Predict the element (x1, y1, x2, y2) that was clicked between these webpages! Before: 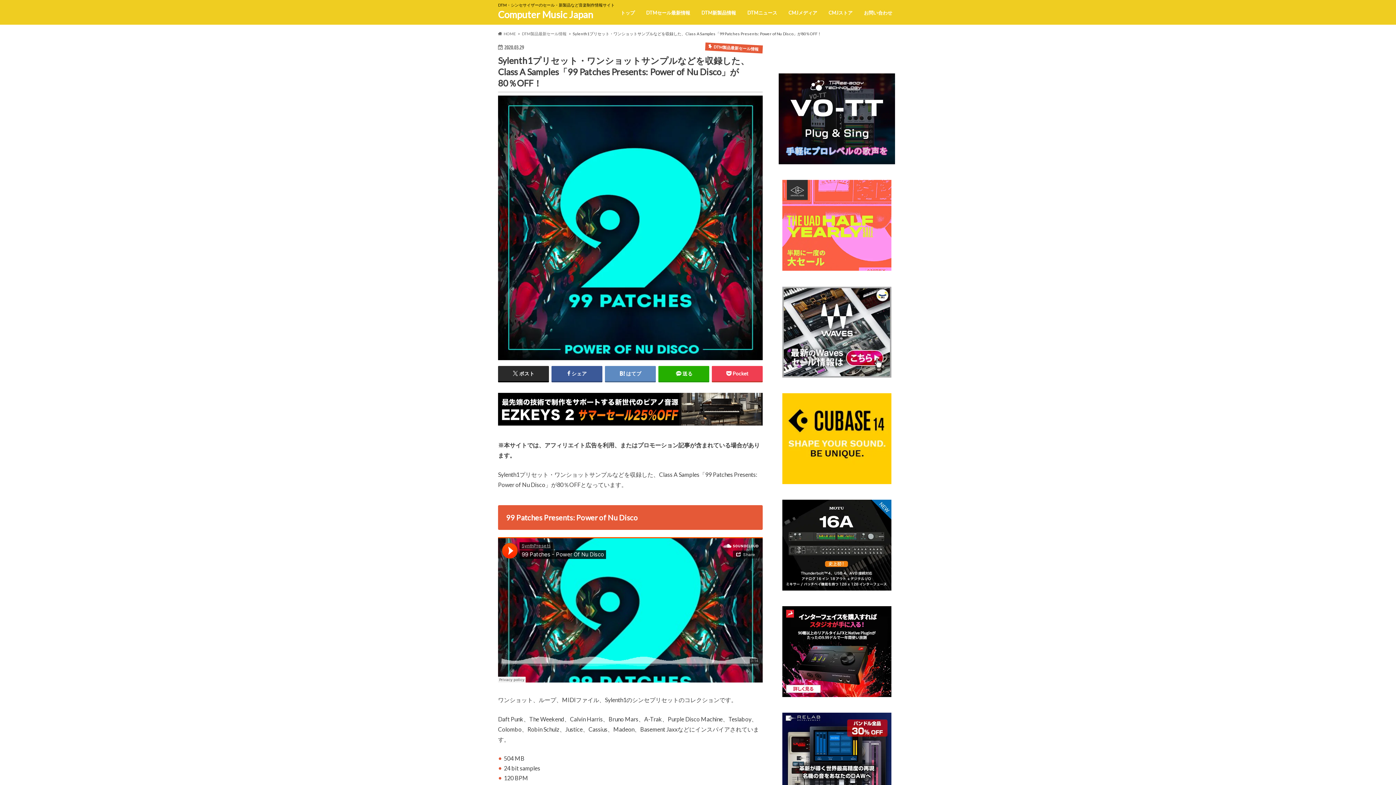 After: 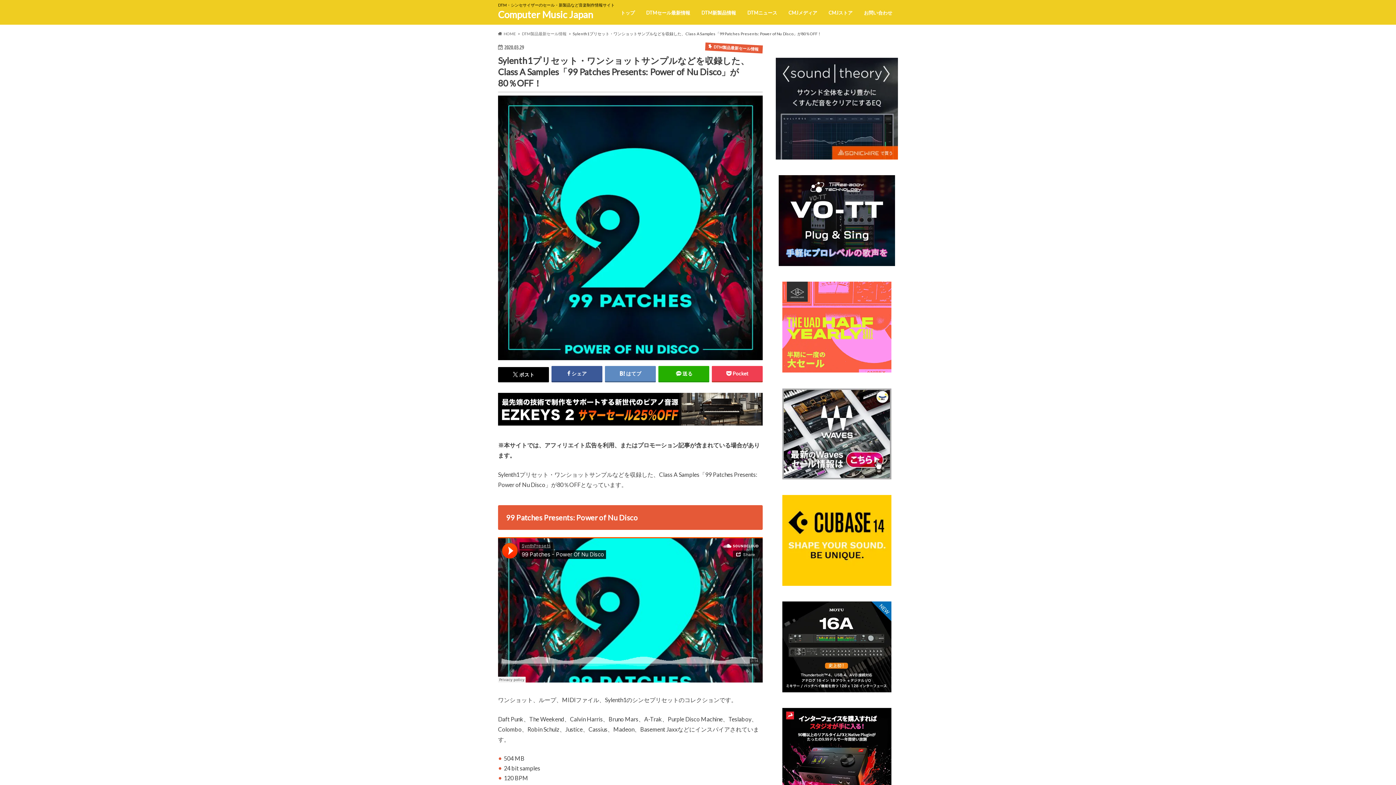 Action: label: ポスト bbox: (498, 366, 548, 381)